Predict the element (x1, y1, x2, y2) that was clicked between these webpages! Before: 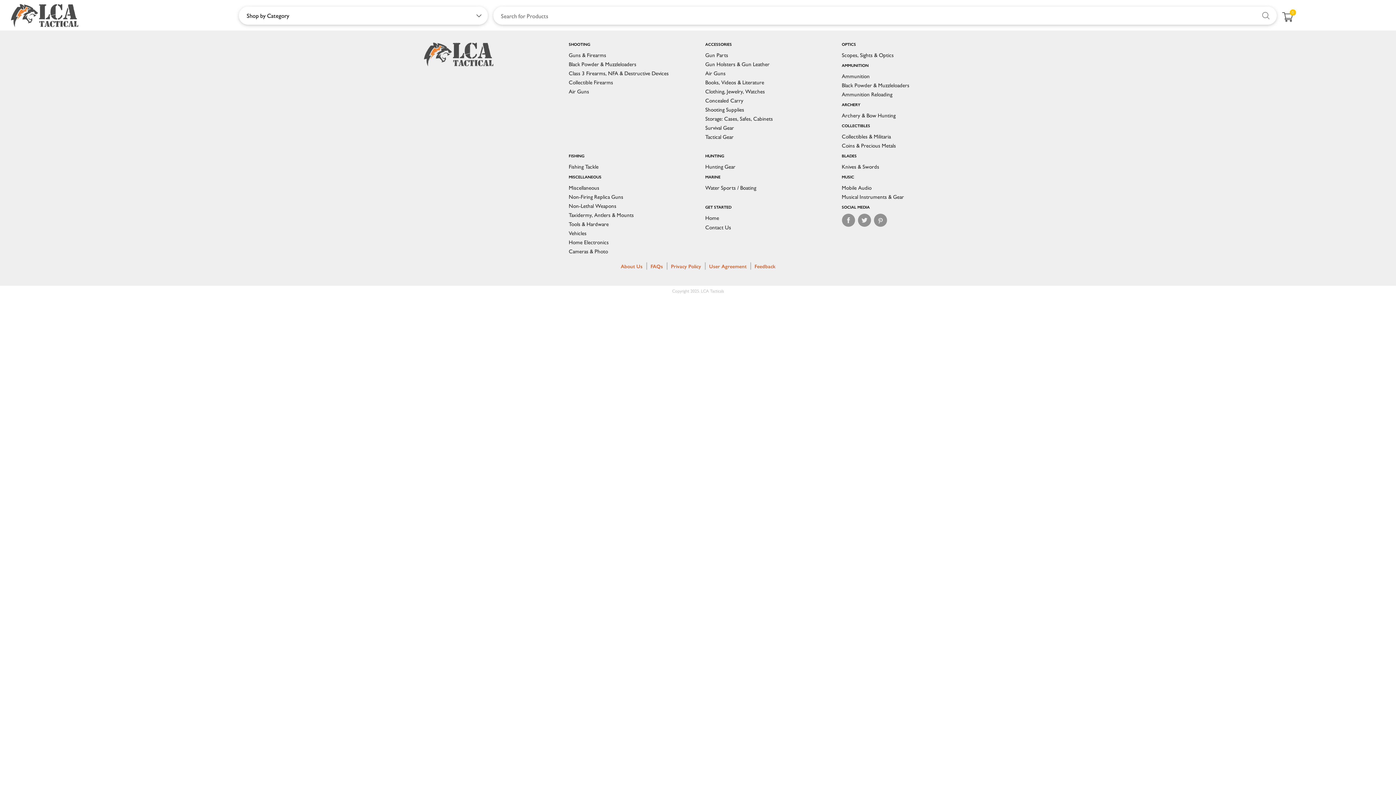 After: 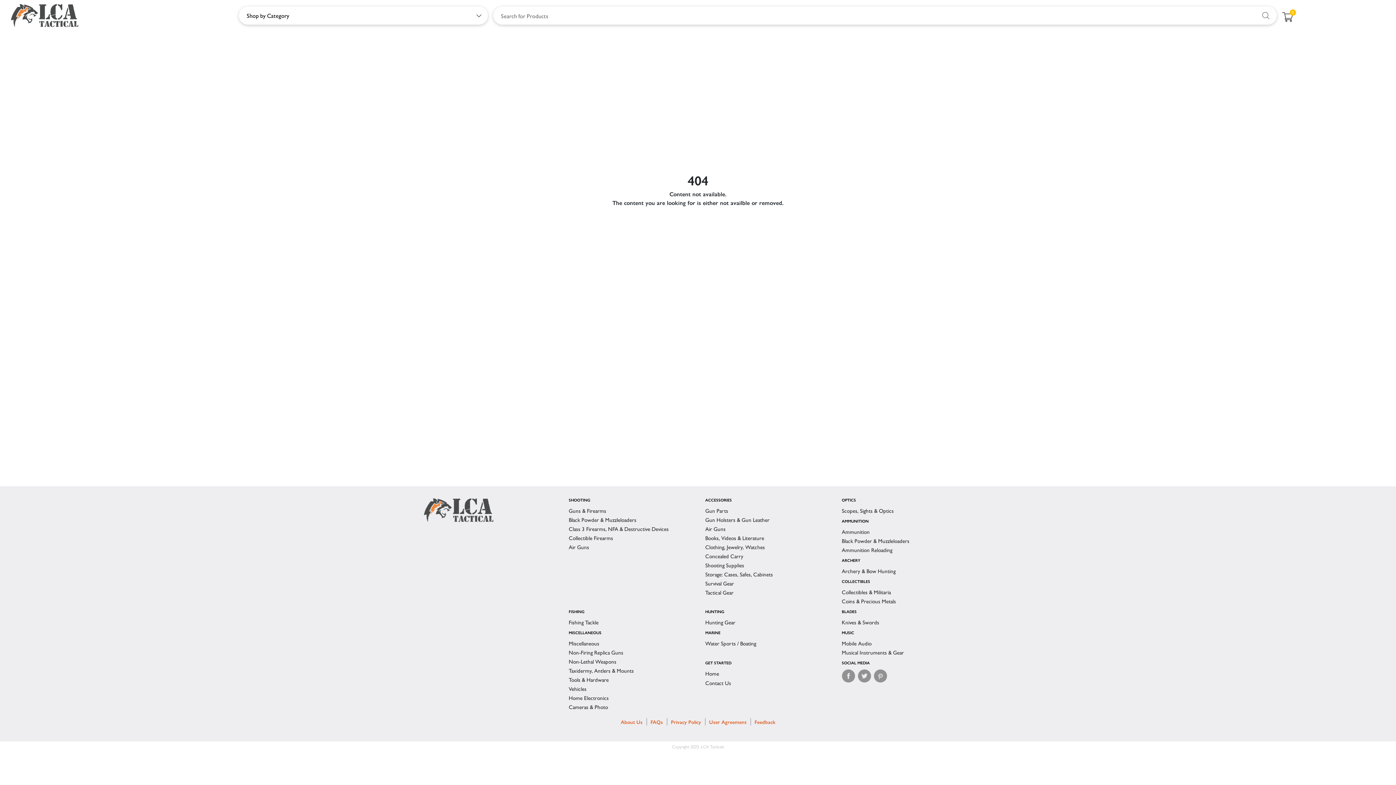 Action: label: Home bbox: (705, 213, 719, 221)